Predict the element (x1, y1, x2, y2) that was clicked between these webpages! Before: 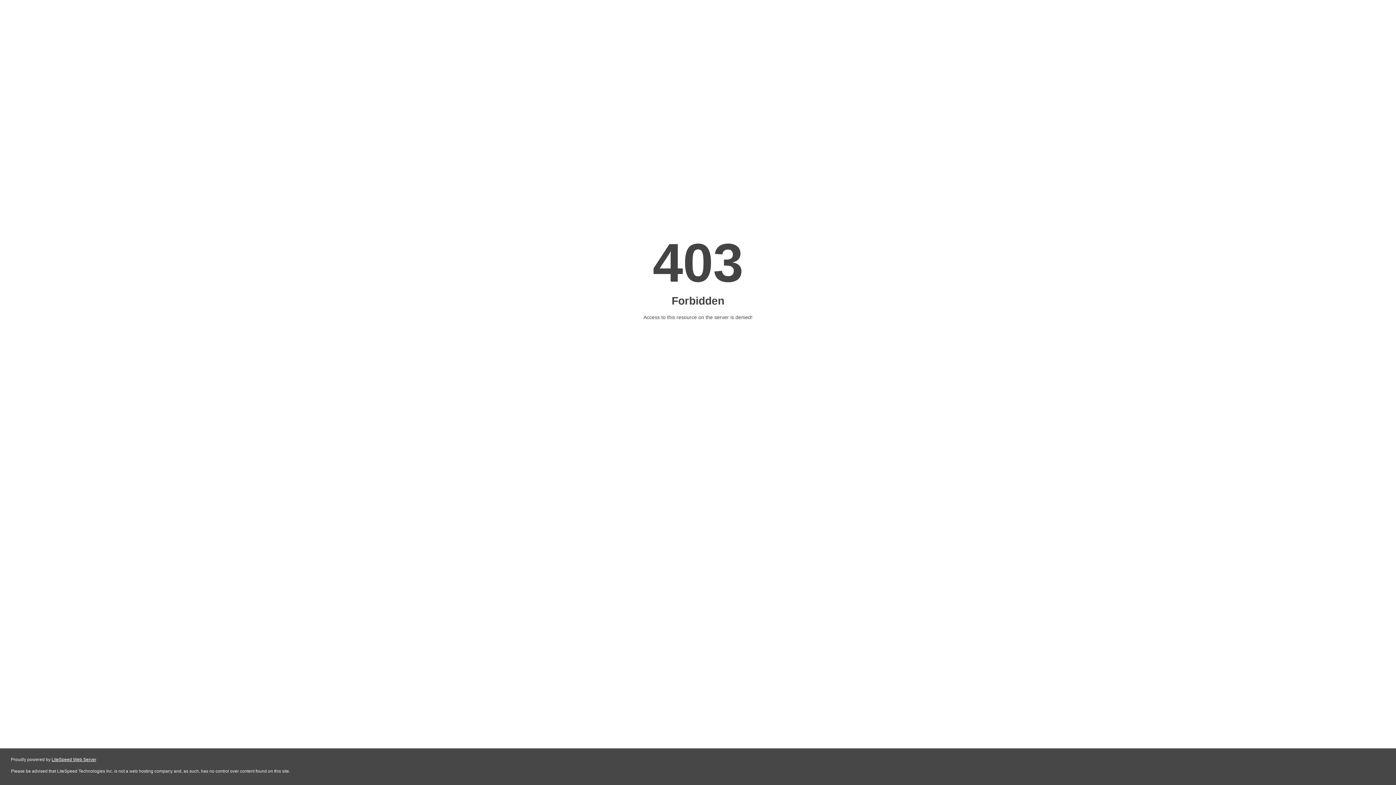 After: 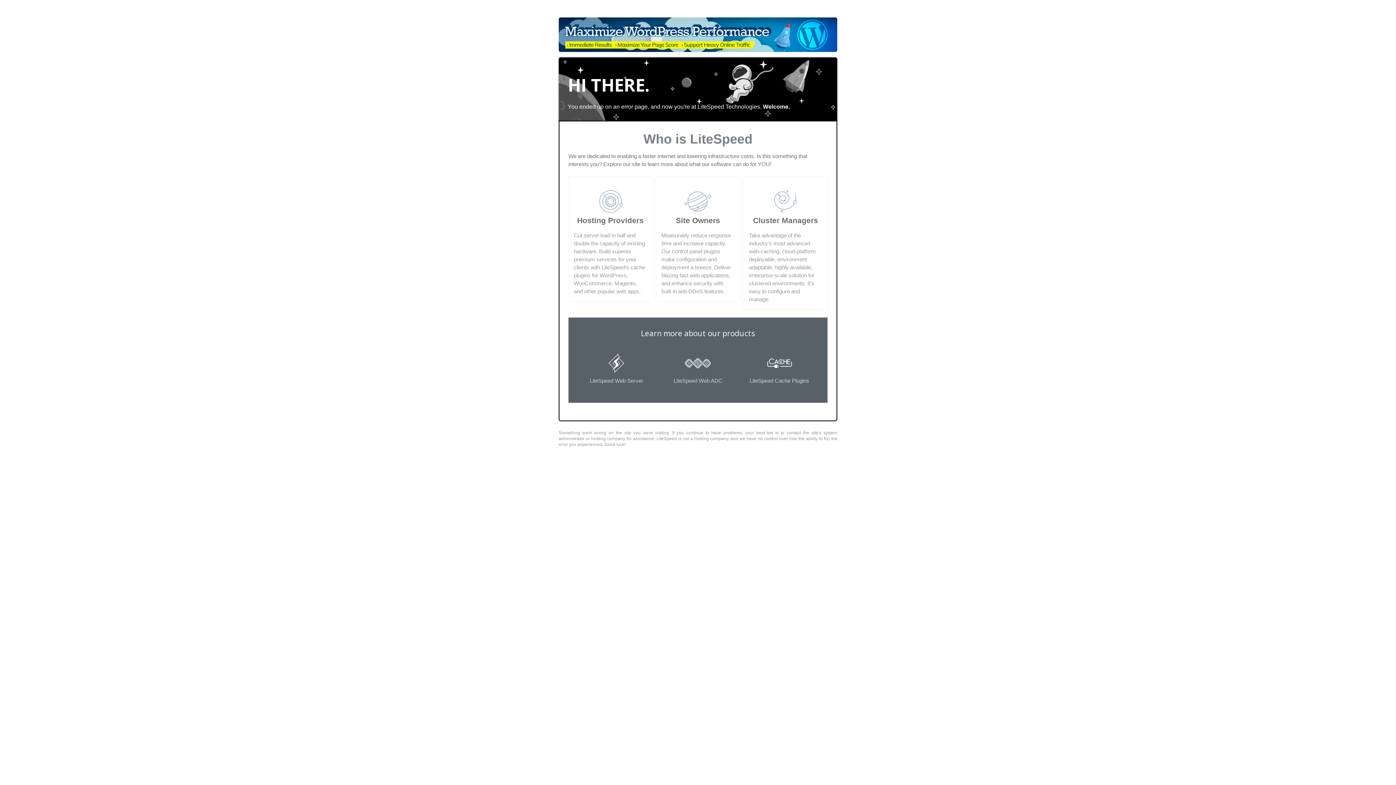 Action: bbox: (51, 757, 96, 762) label: LiteSpeed Web Server